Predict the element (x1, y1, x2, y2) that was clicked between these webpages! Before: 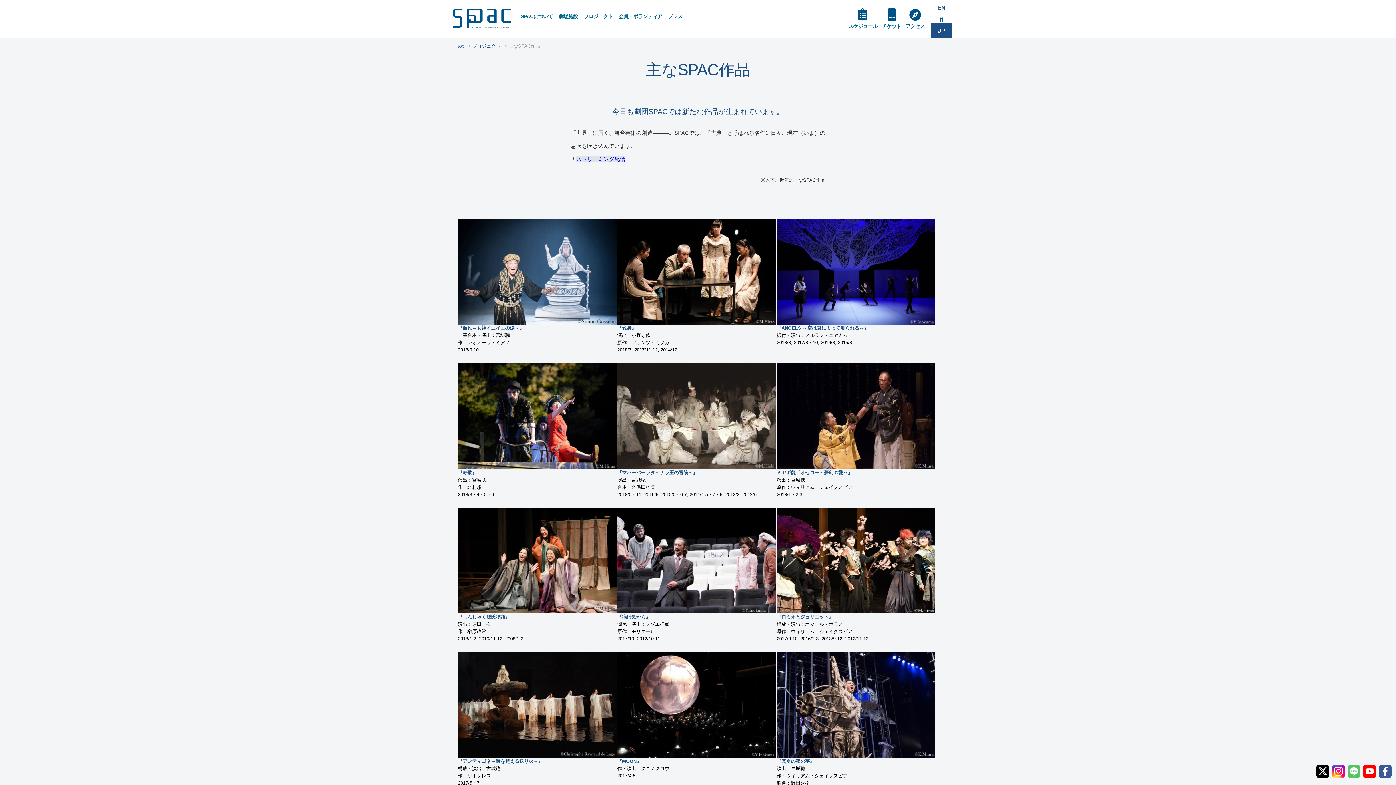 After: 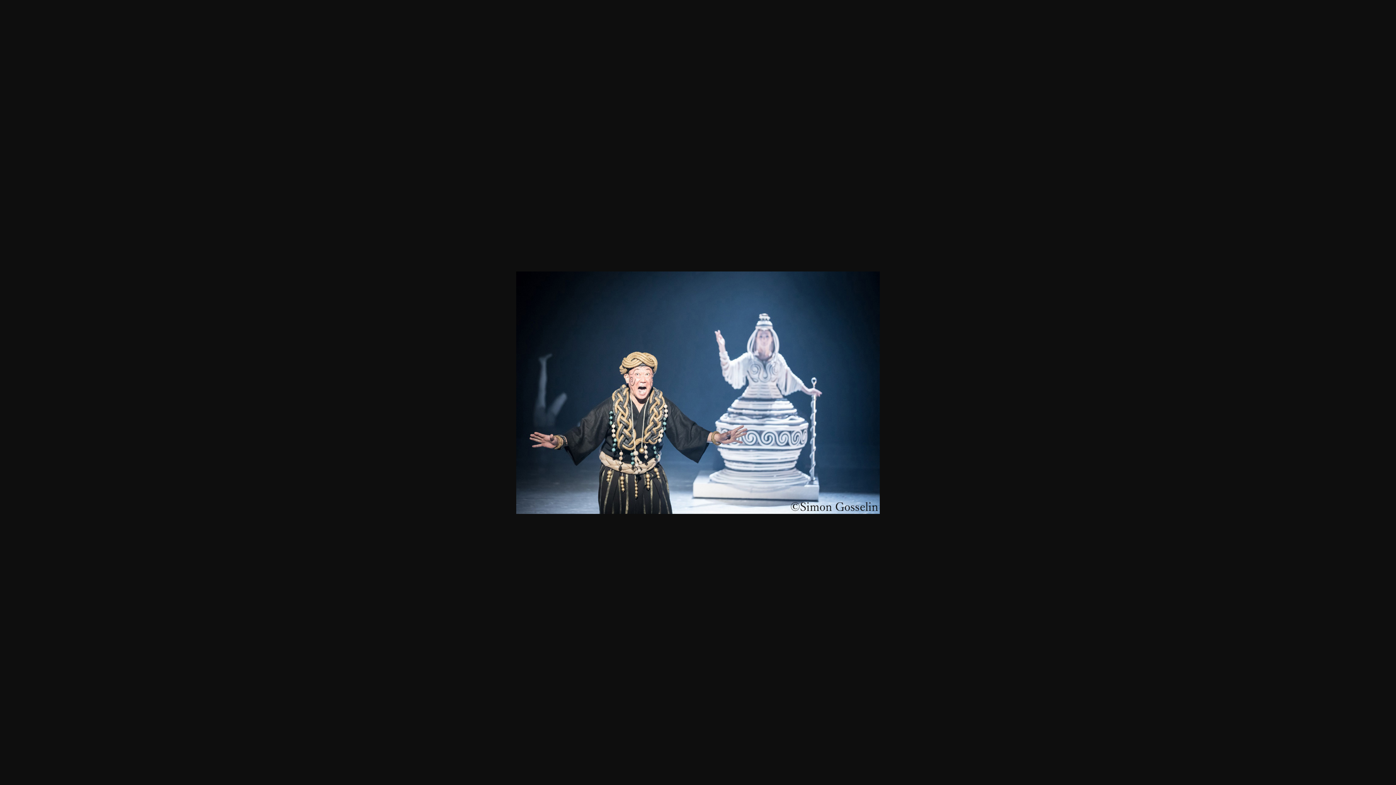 Action: bbox: (458, 318, 616, 323)